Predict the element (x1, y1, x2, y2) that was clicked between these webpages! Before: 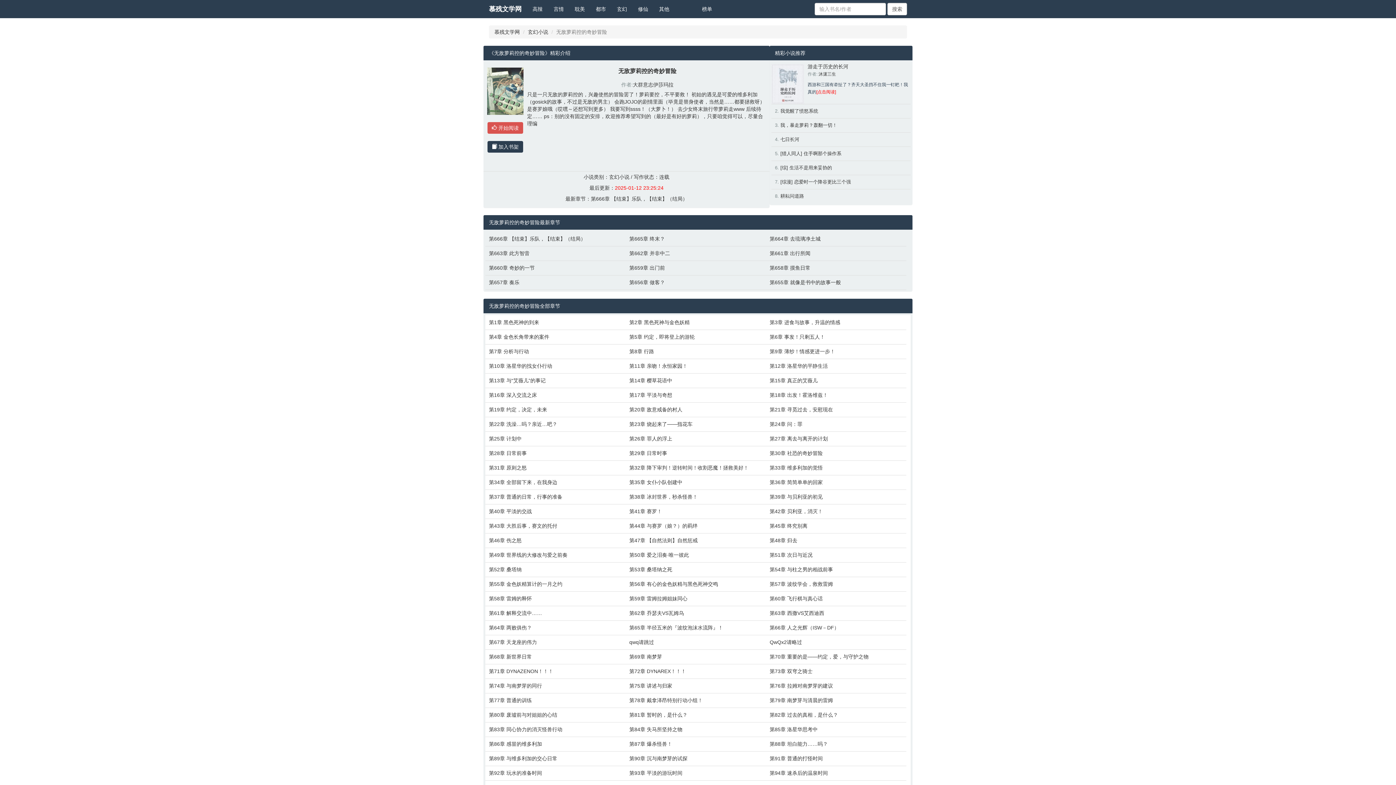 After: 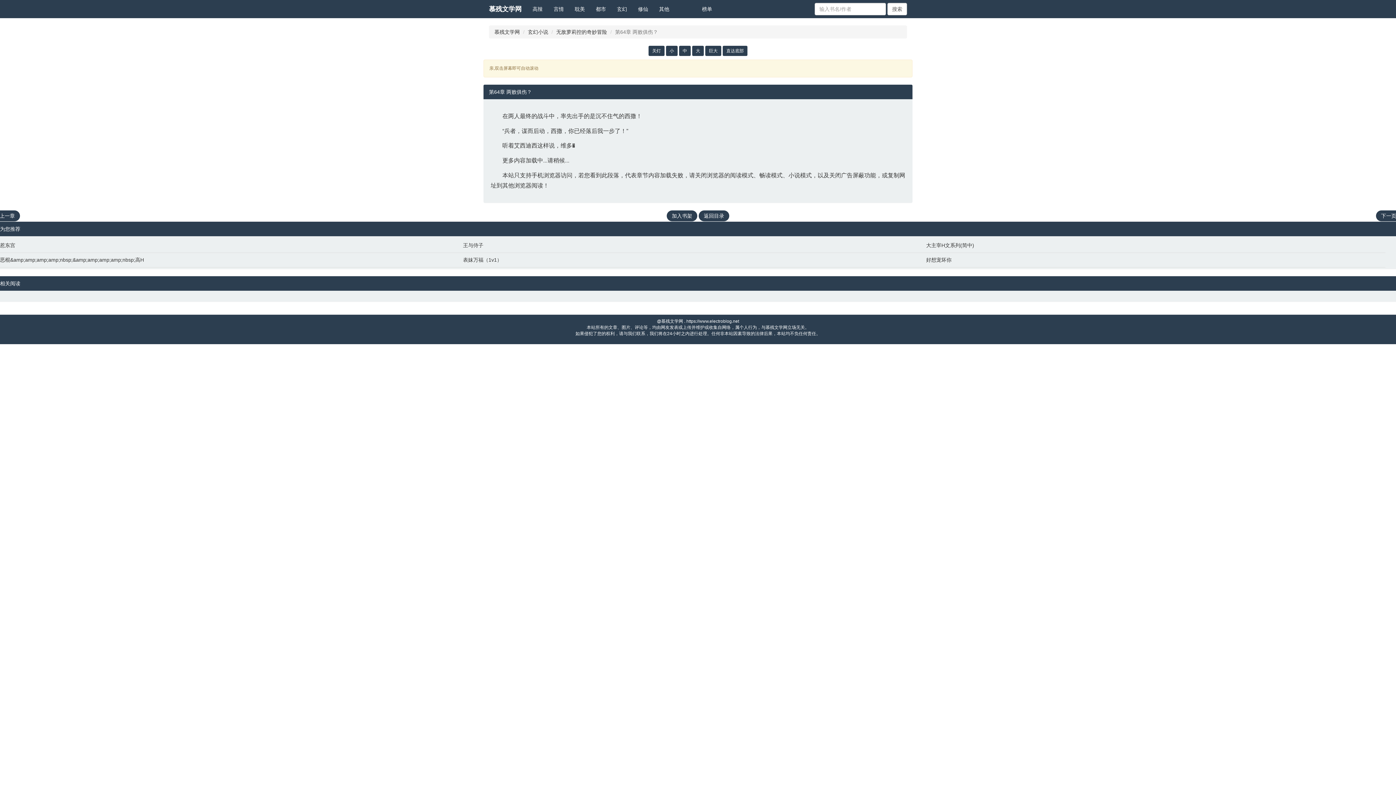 Action: label: 第64章 两败俱伤？ bbox: (489, 624, 622, 631)